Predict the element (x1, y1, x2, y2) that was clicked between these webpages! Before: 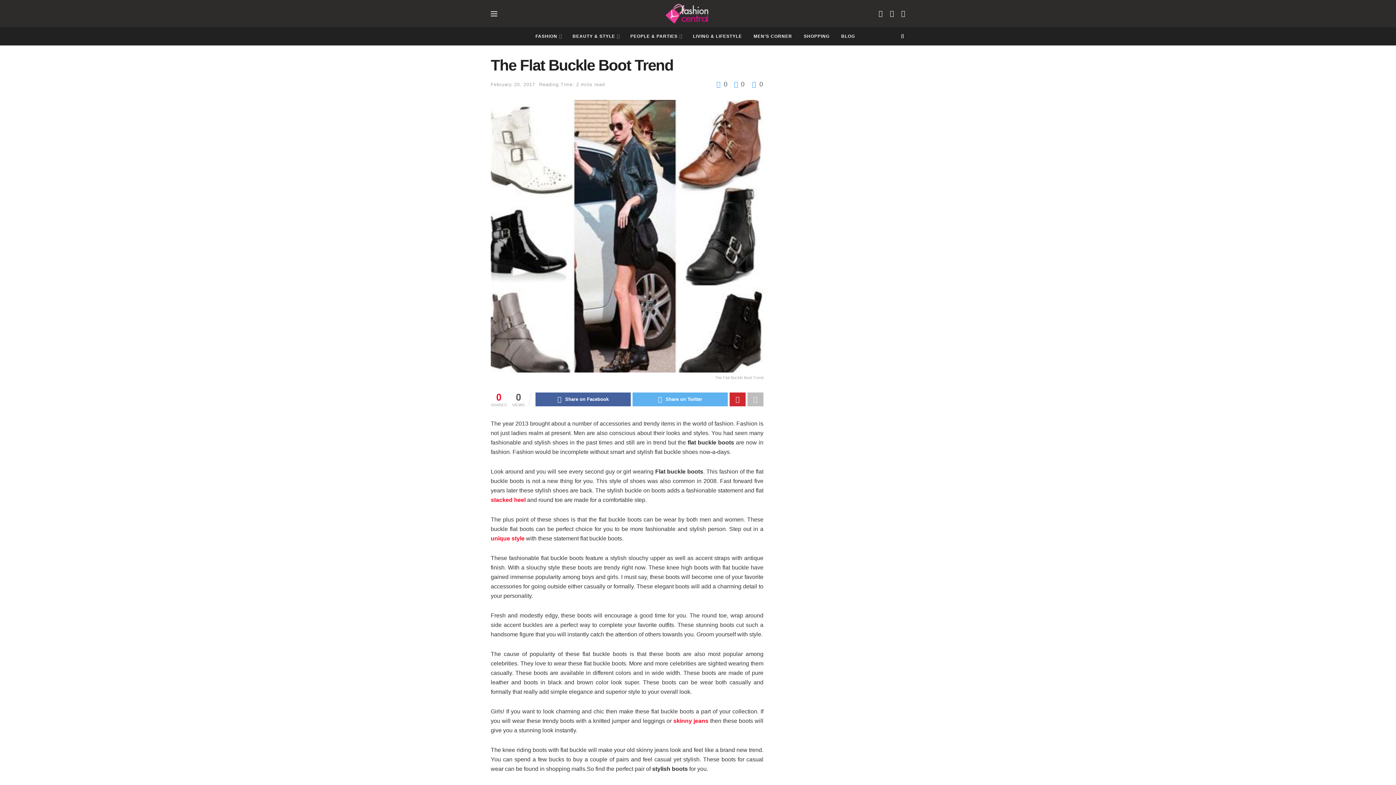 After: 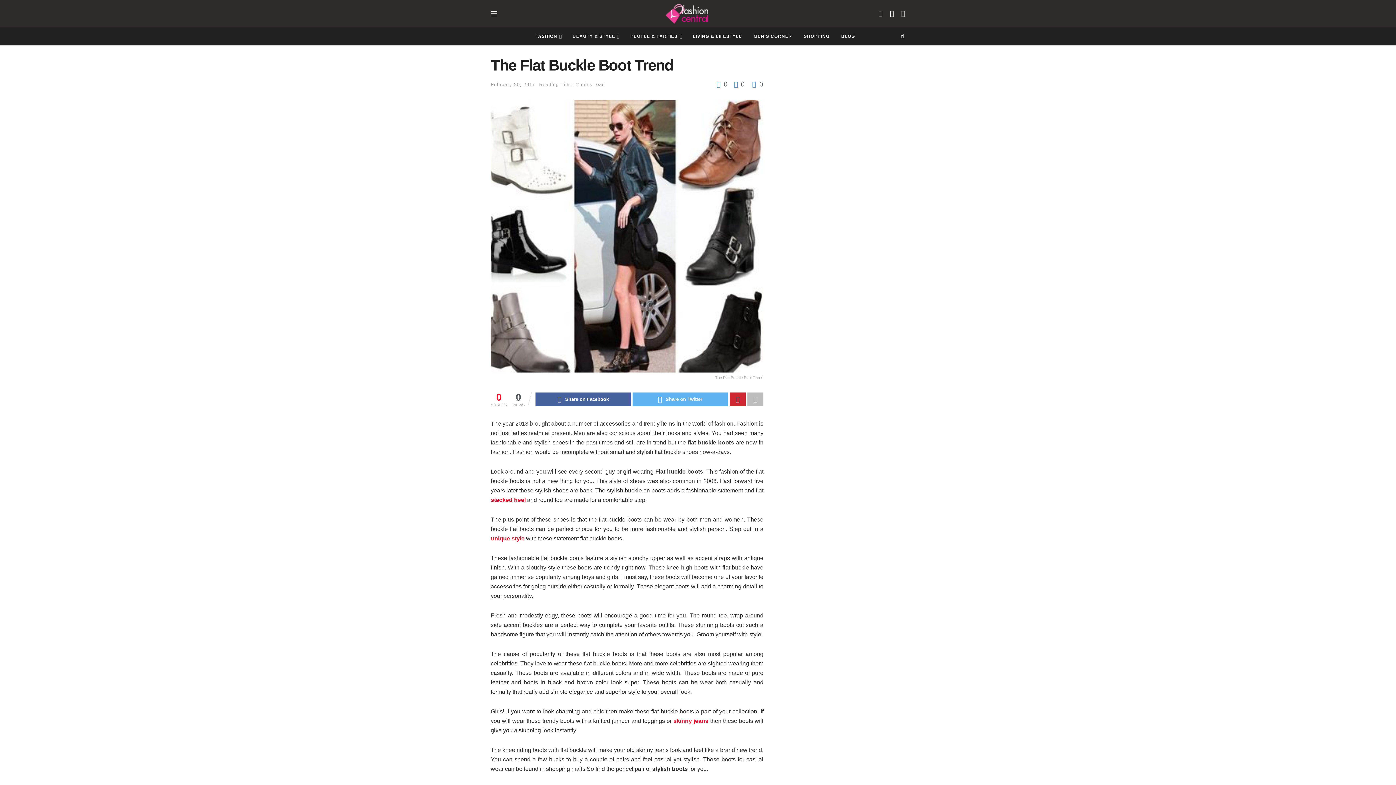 Action: bbox: (716, 80, 730, 87) label:  0 